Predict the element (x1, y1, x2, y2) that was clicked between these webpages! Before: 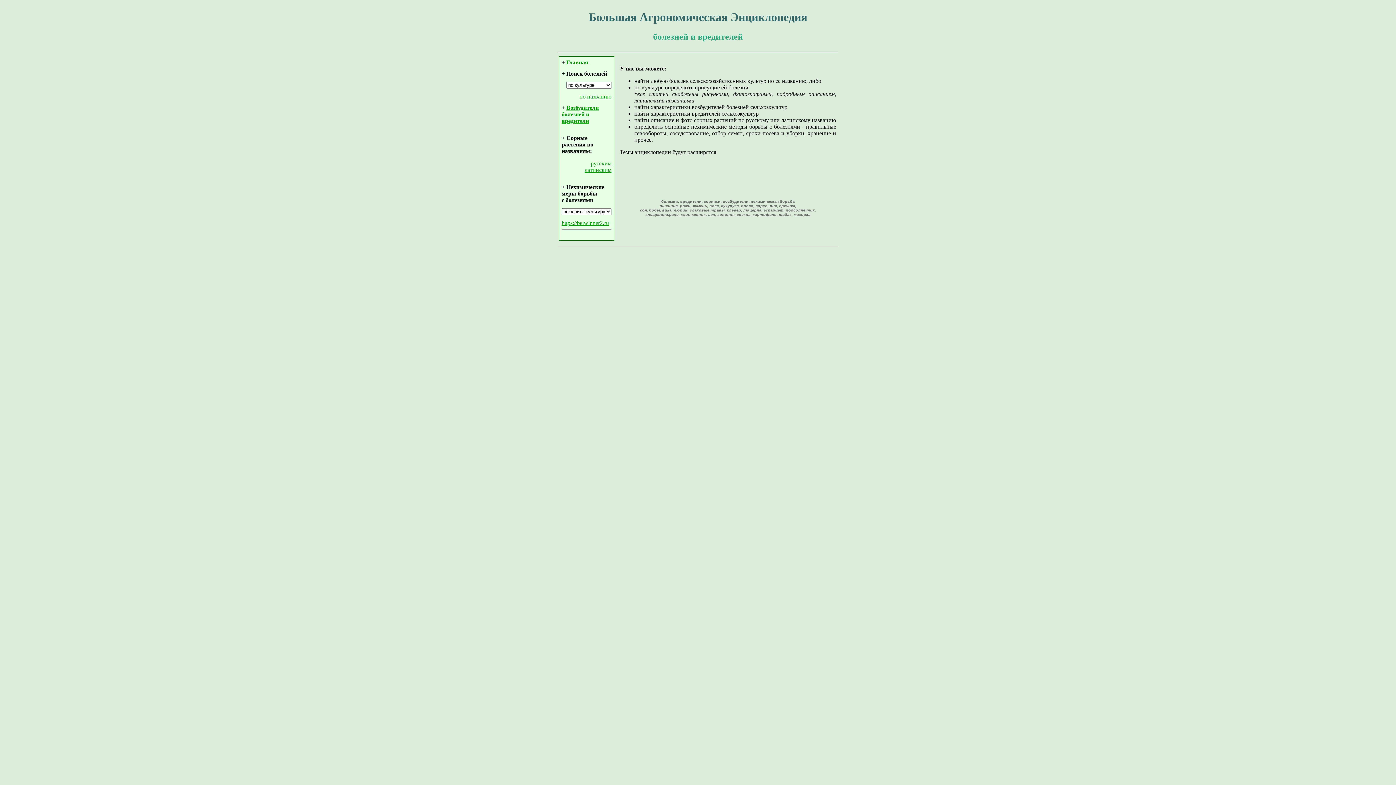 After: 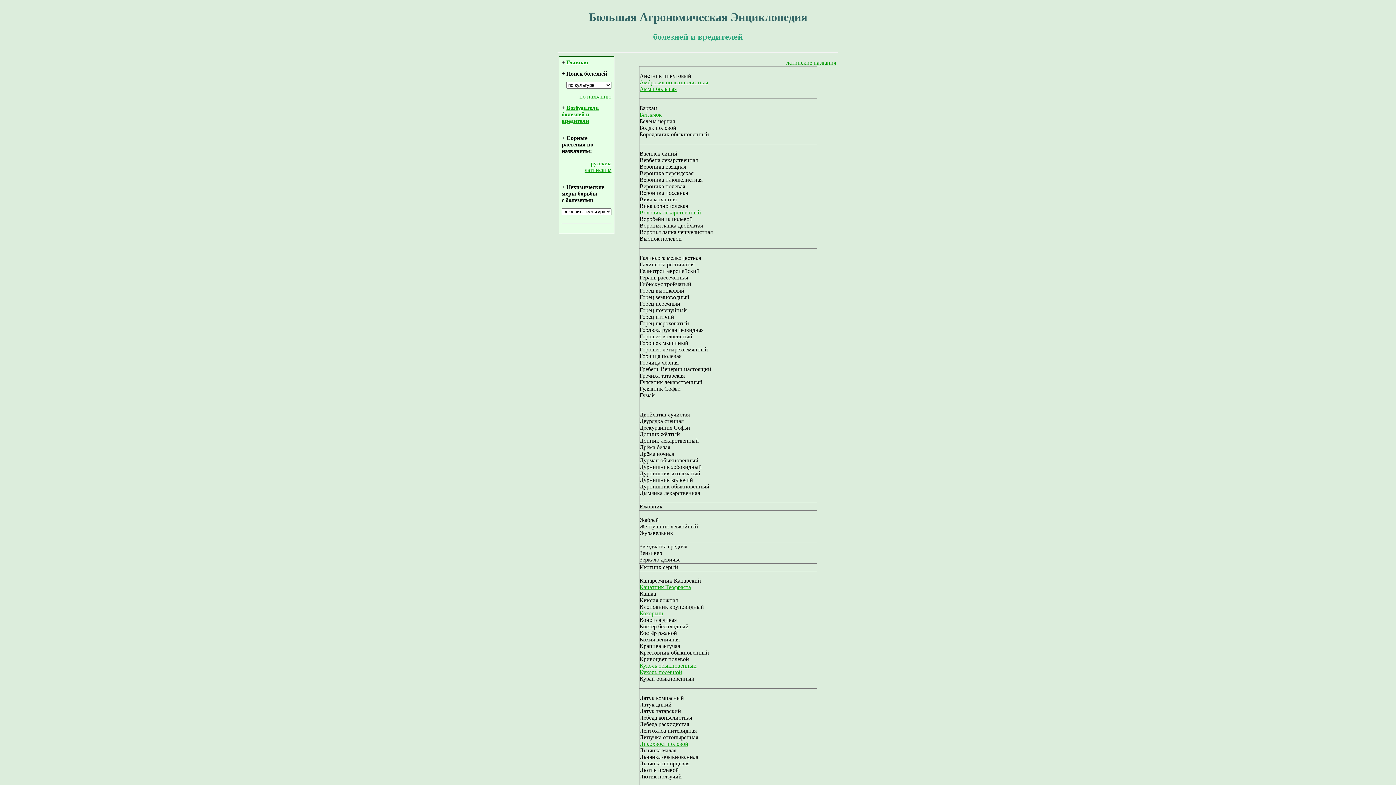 Action: bbox: (590, 160, 611, 166) label: русским